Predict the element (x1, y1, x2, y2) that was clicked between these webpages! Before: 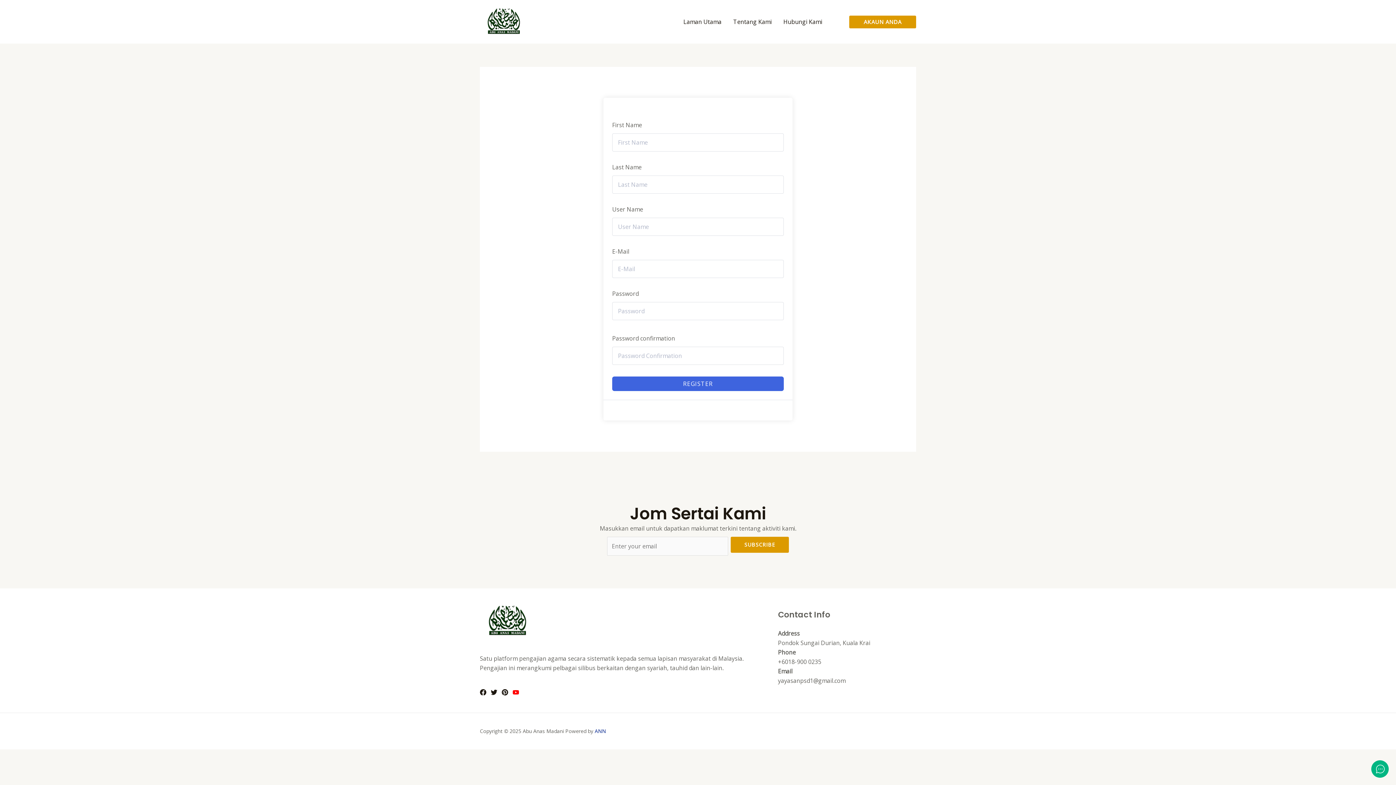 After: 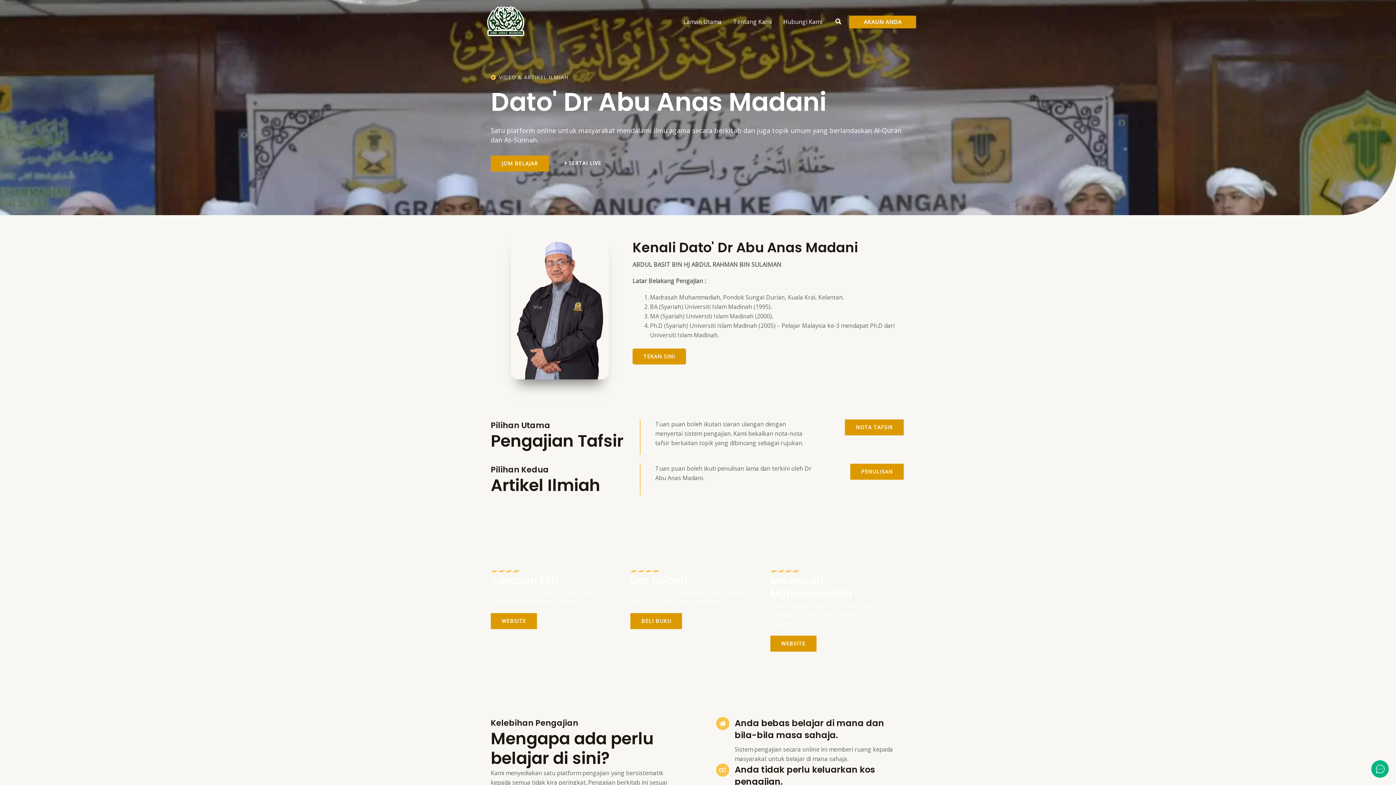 Action: bbox: (480, 17, 527, 25)